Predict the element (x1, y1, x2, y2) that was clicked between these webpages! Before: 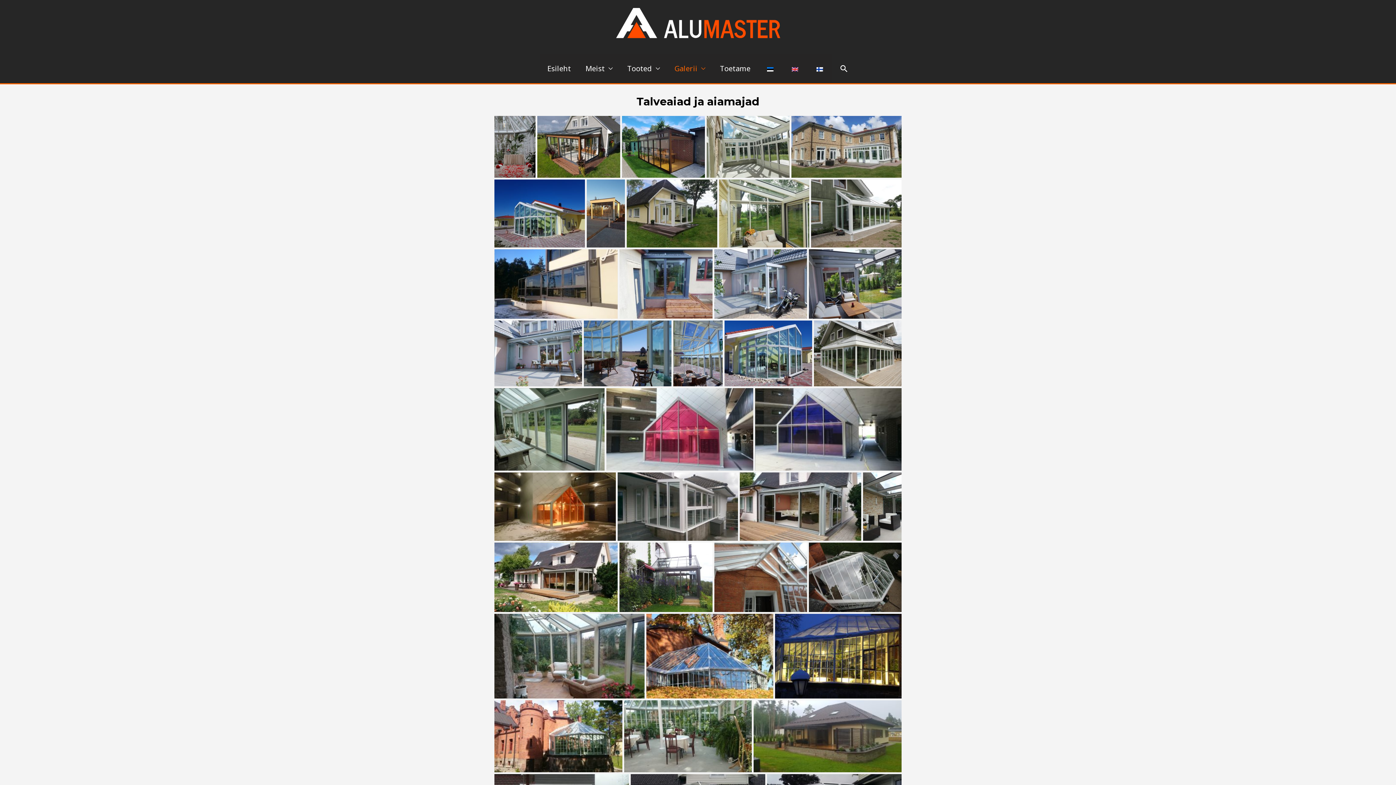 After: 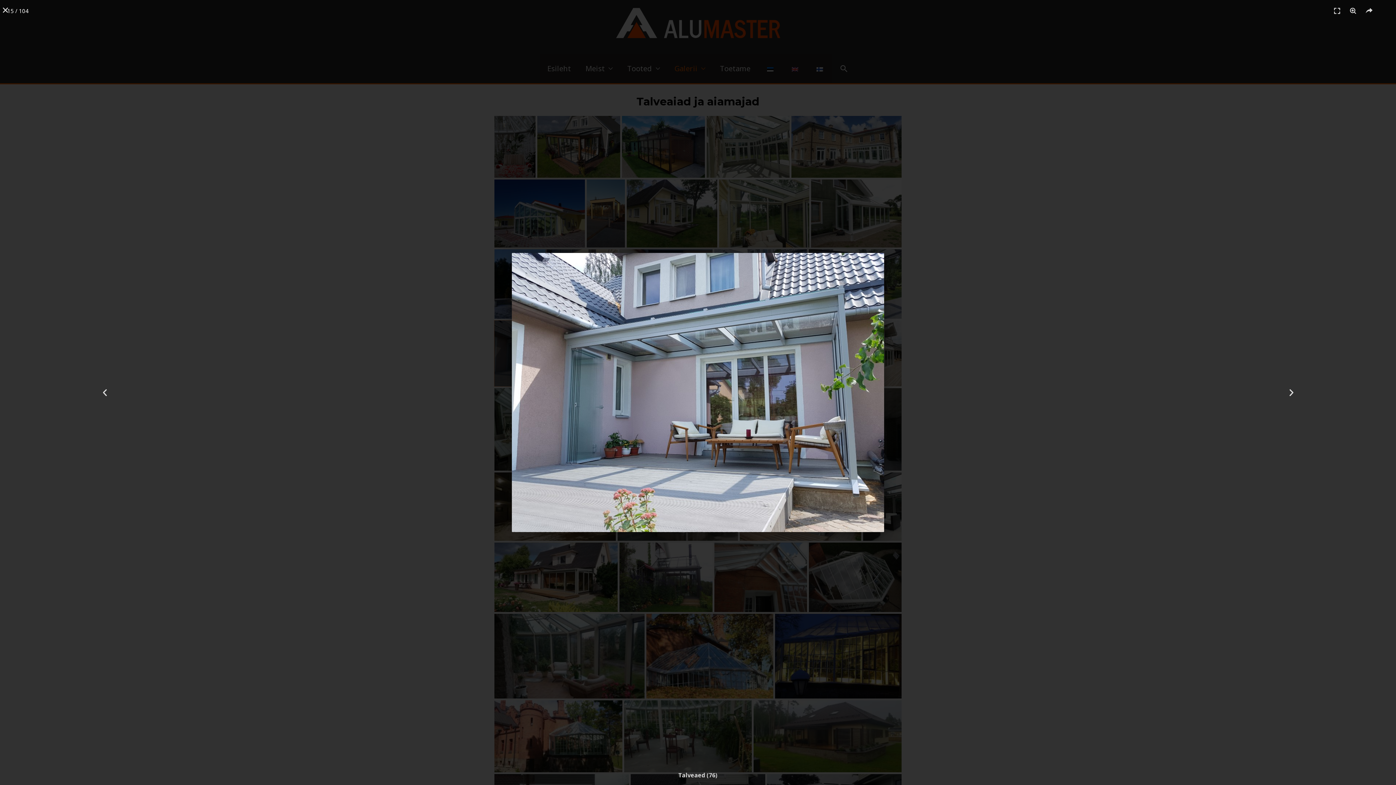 Action: bbox: (494, 320, 582, 386)